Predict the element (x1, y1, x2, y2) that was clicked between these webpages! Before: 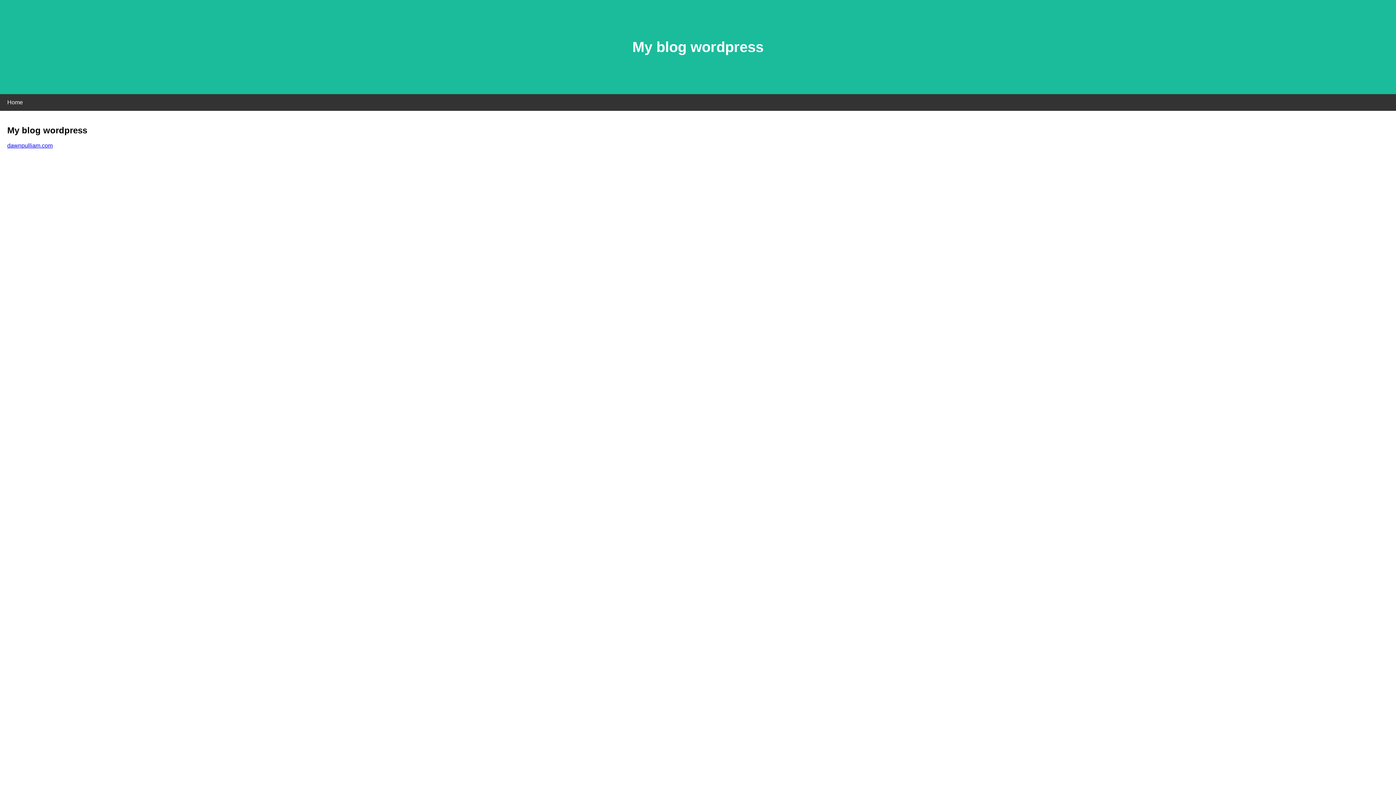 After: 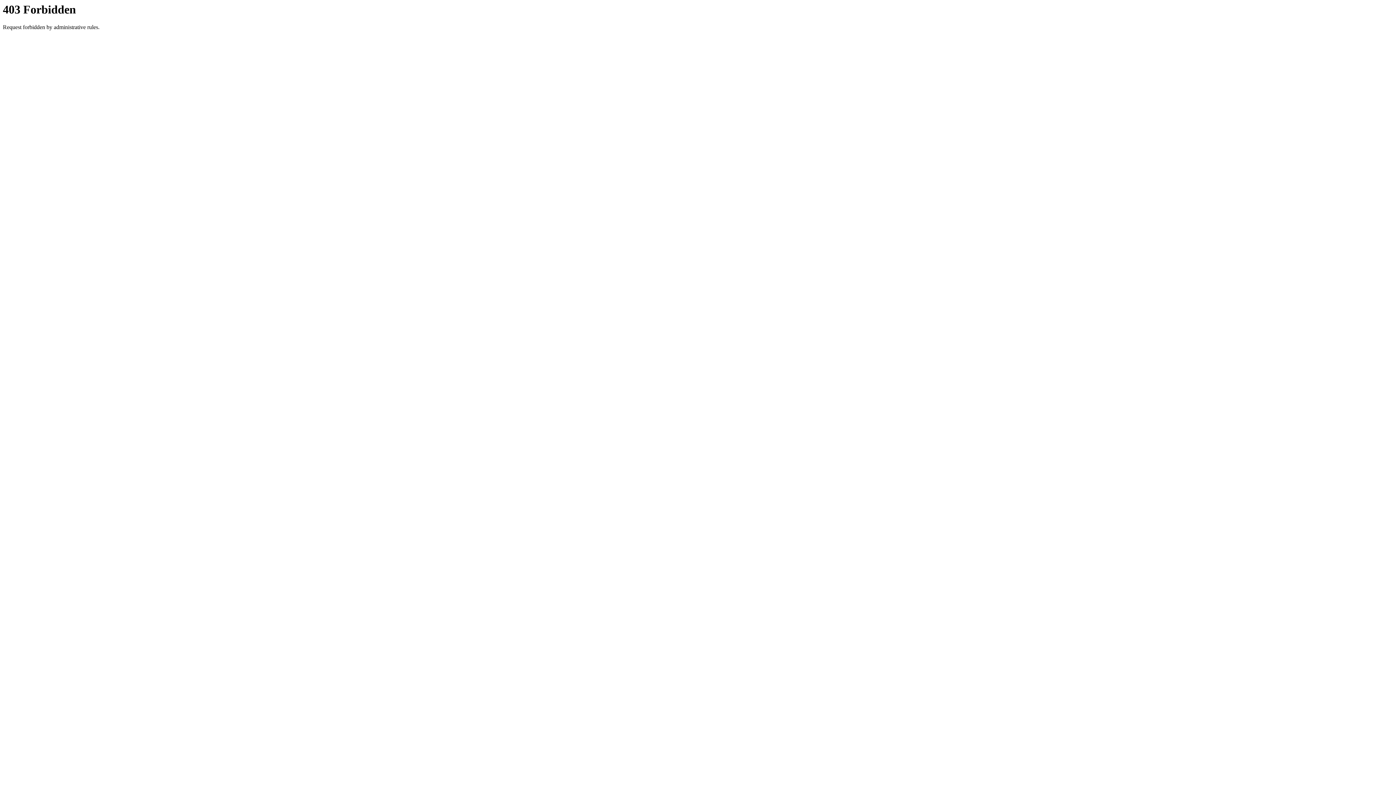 Action: label: dawnpulliam.com bbox: (7, 142, 52, 148)